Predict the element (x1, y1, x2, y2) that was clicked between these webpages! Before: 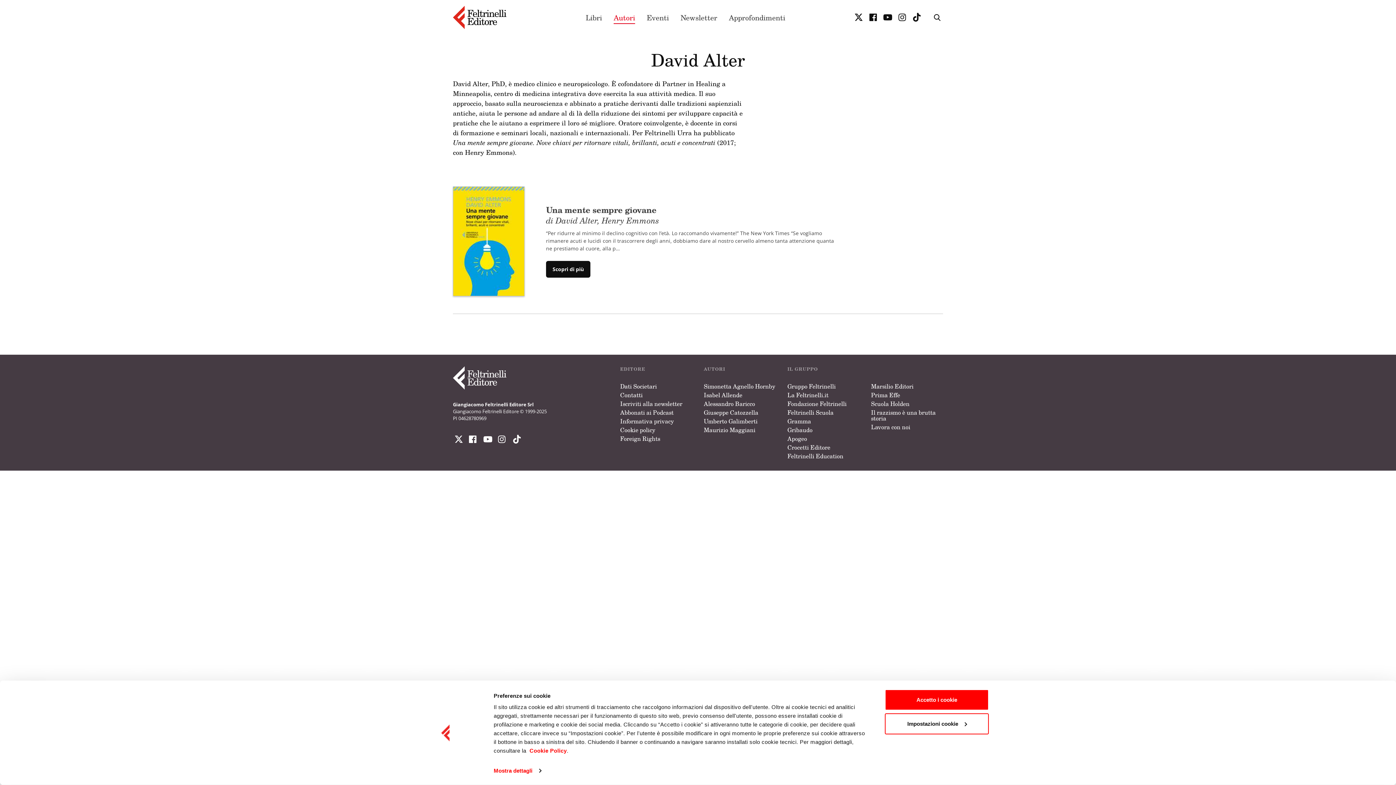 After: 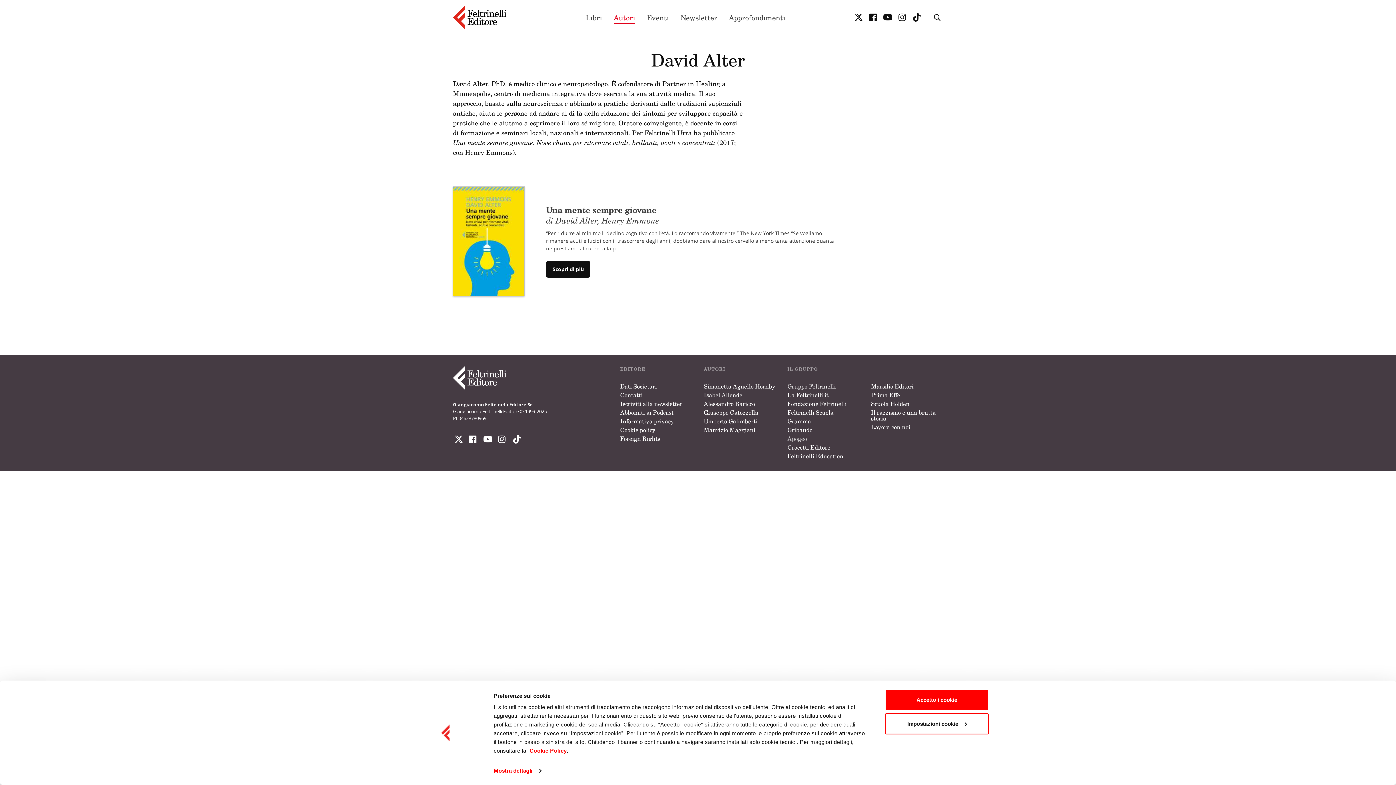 Action: label: Apogeo bbox: (787, 434, 807, 443)